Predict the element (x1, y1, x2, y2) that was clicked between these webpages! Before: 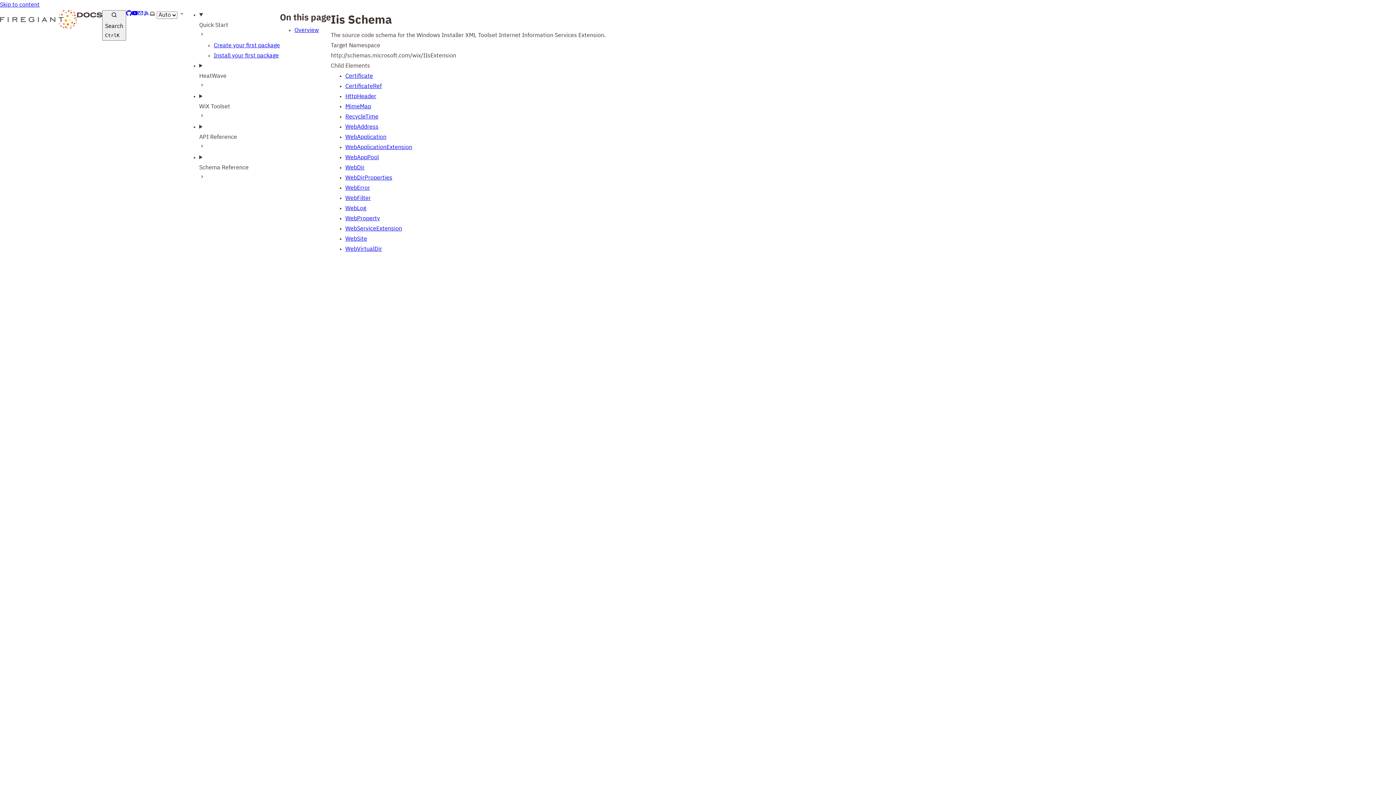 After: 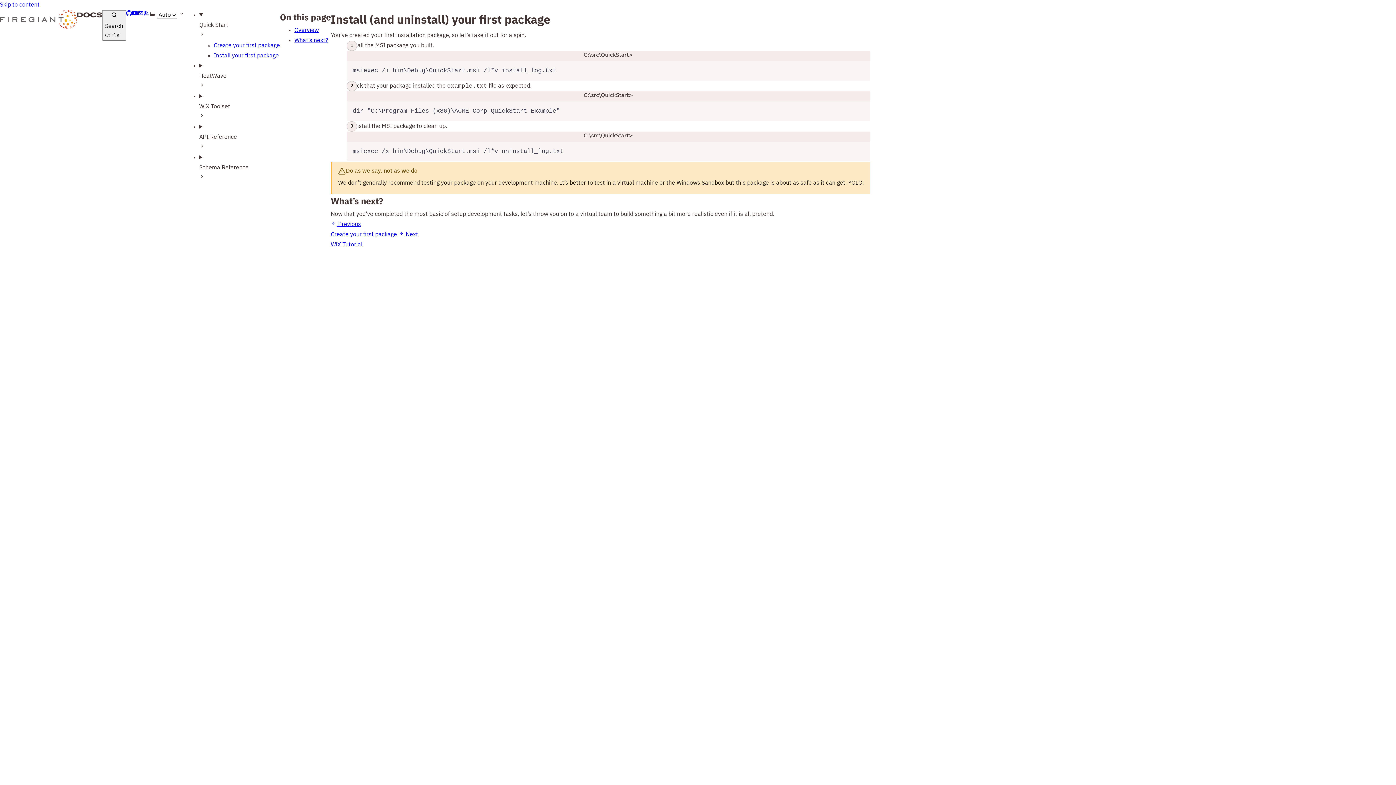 Action: label: Install your first package bbox: (213, 53, 278, 58)